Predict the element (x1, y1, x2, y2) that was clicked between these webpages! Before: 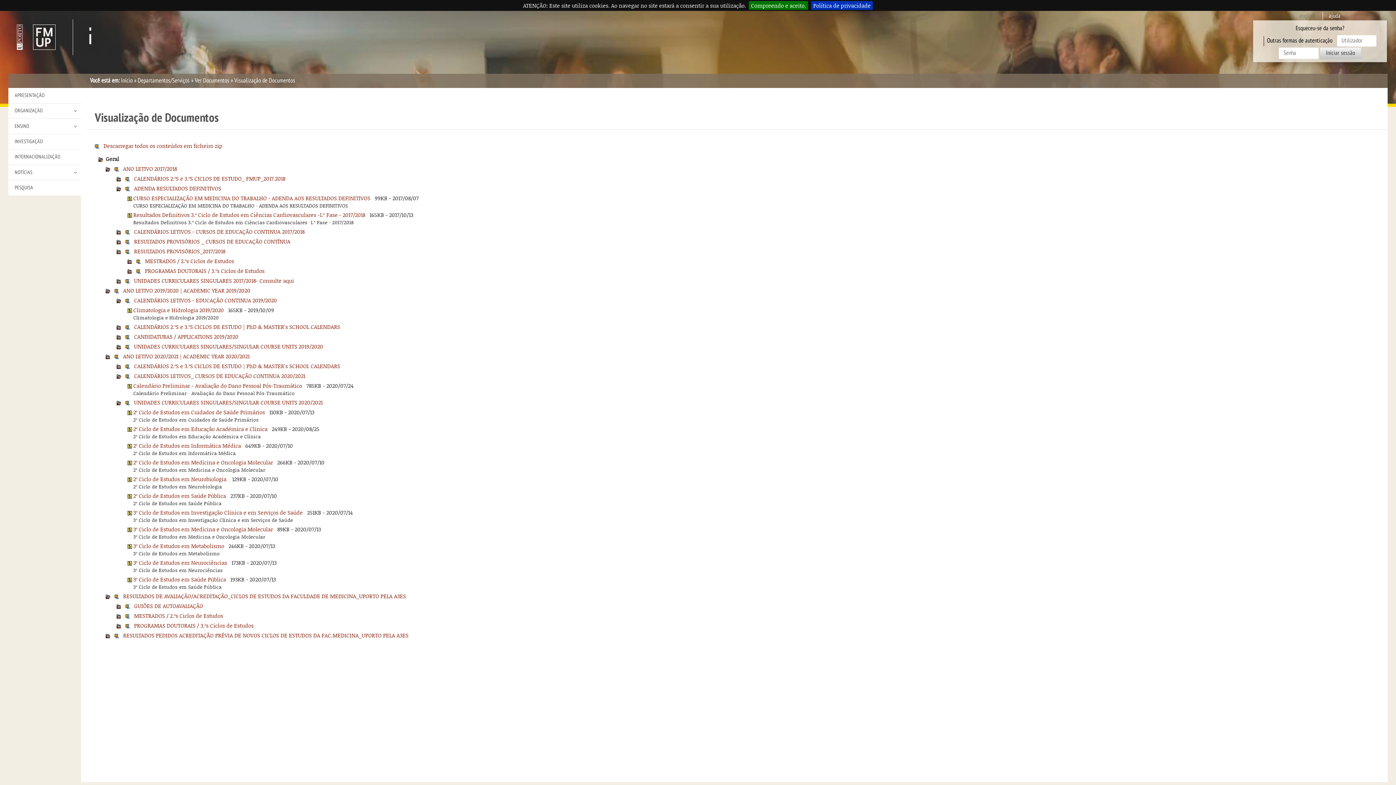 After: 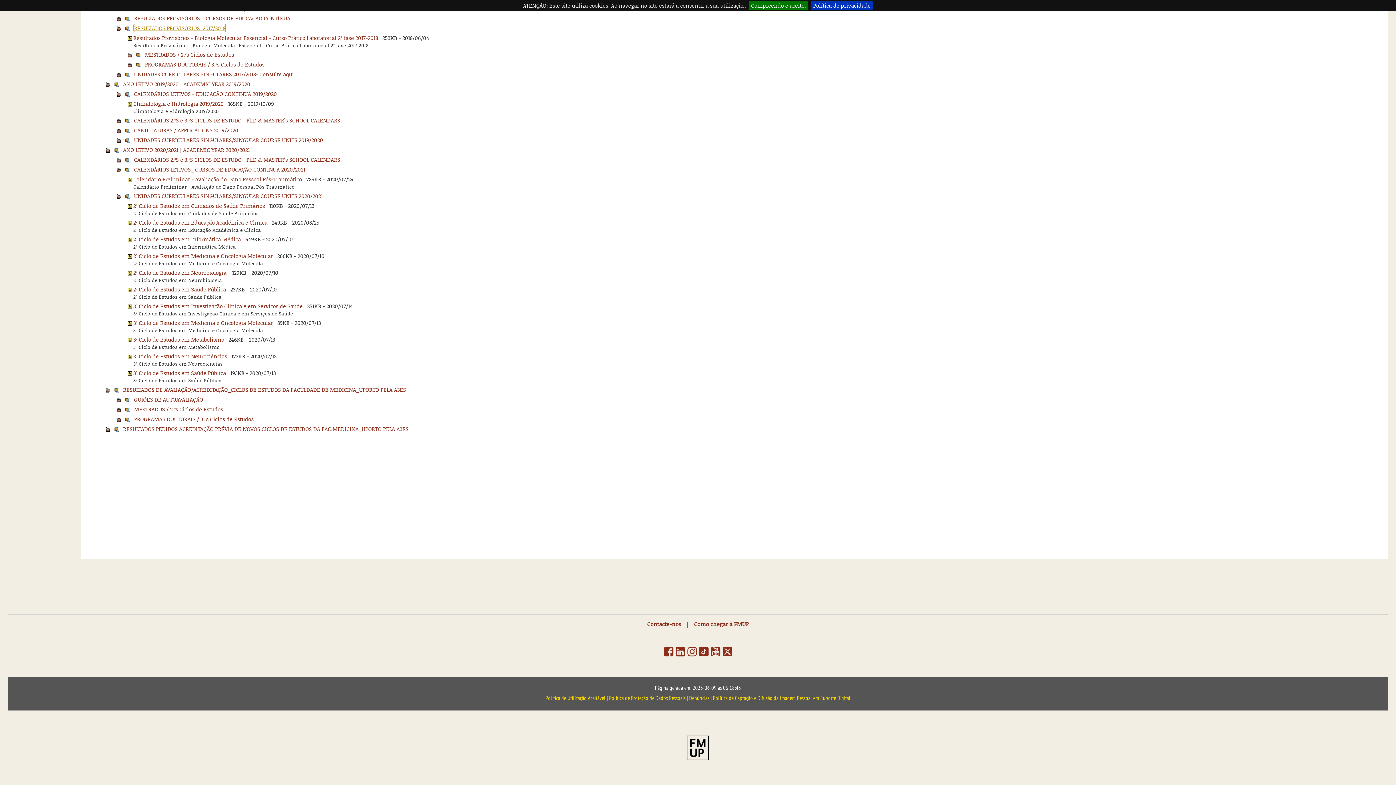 Action: bbox: (134, 247, 225, 254) label: RESULTADOS PROVISÓRIOS_2017/2018